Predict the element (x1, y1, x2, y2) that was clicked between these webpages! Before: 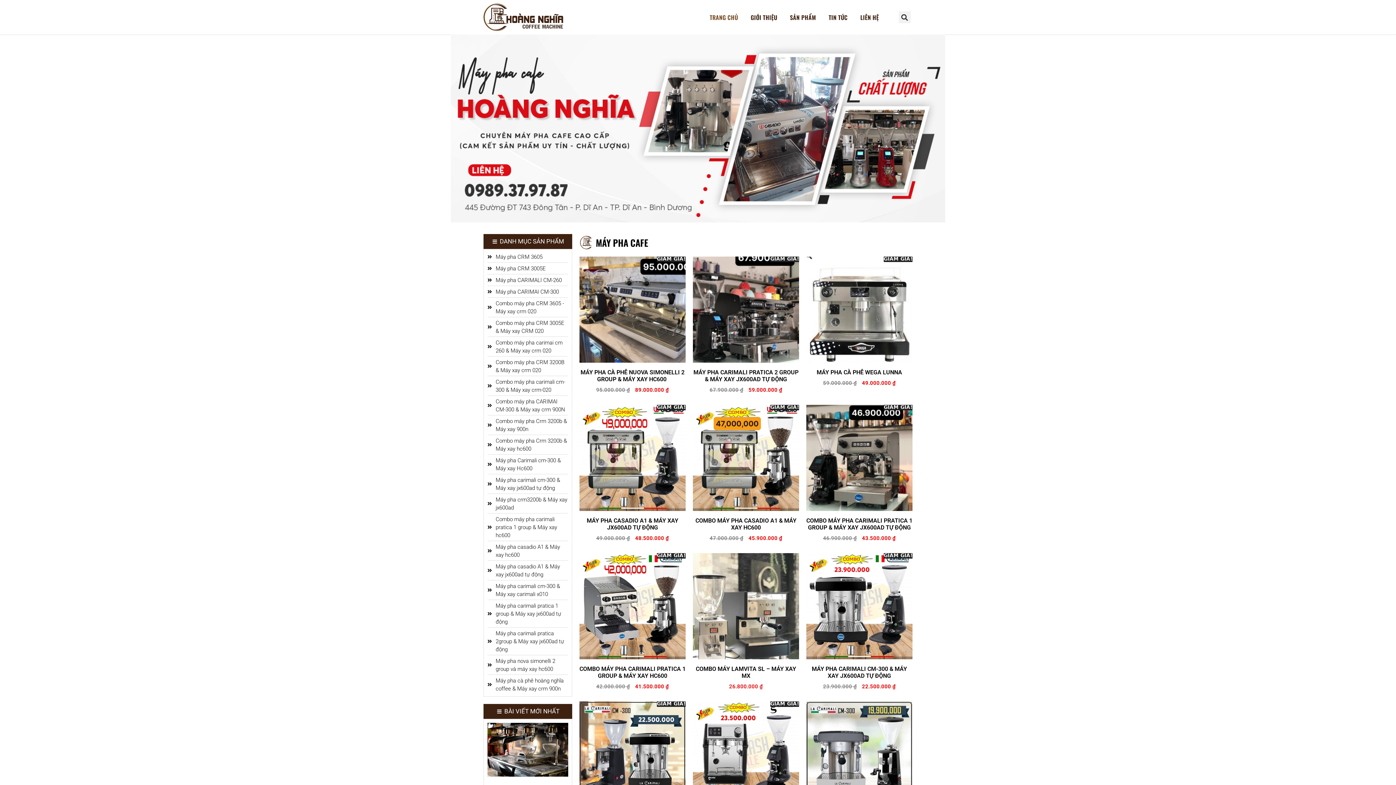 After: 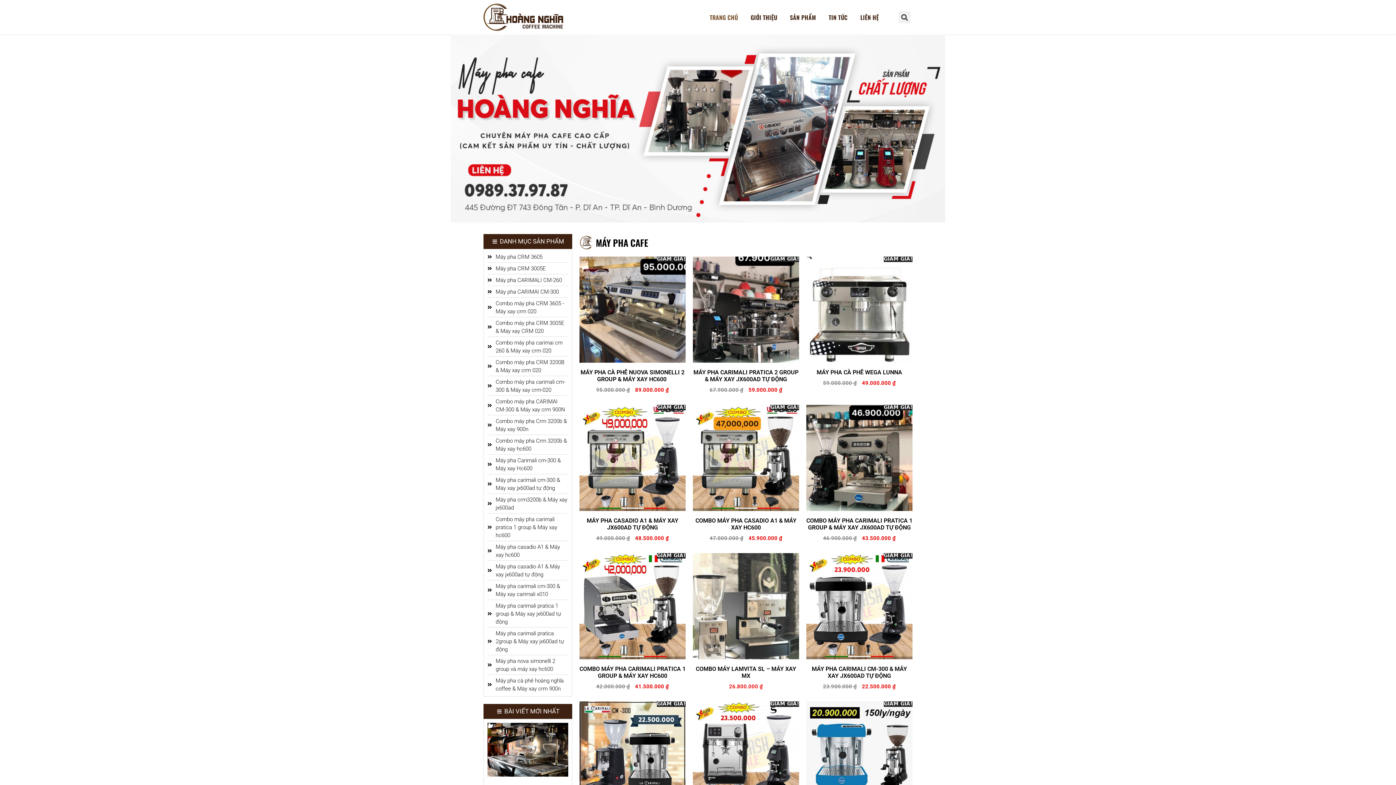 Action: bbox: (483, 3, 563, 30)